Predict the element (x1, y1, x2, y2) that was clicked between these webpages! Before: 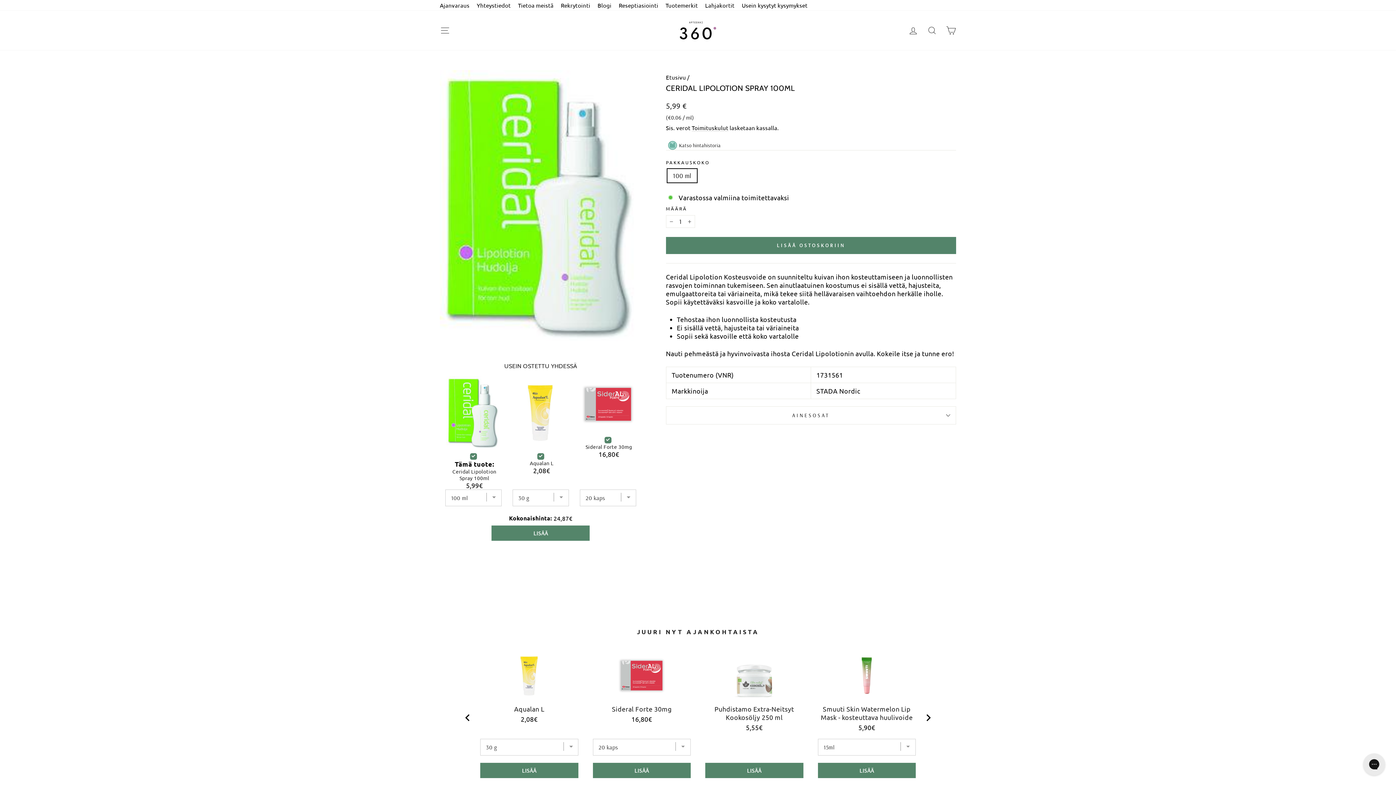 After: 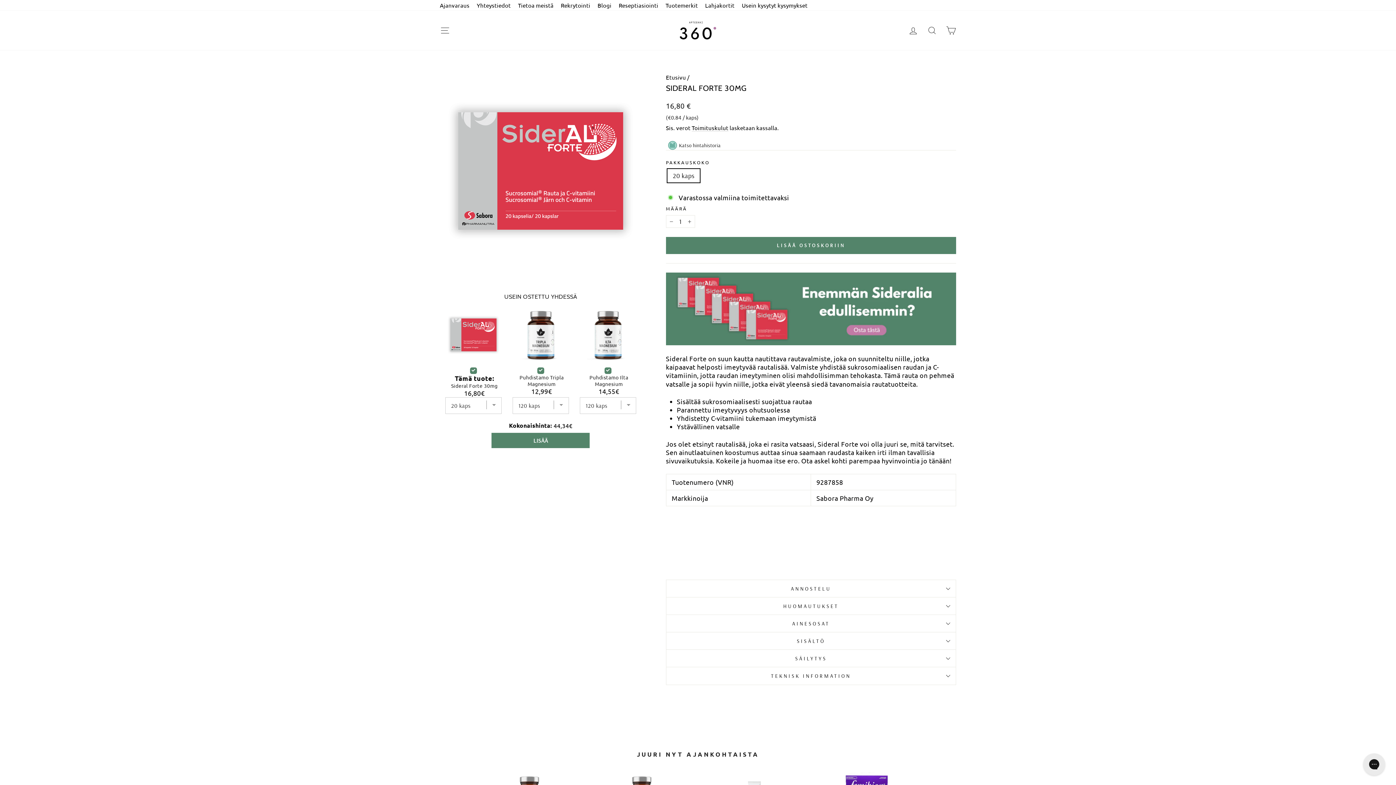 Action: bbox: (579, 376, 636, 432)